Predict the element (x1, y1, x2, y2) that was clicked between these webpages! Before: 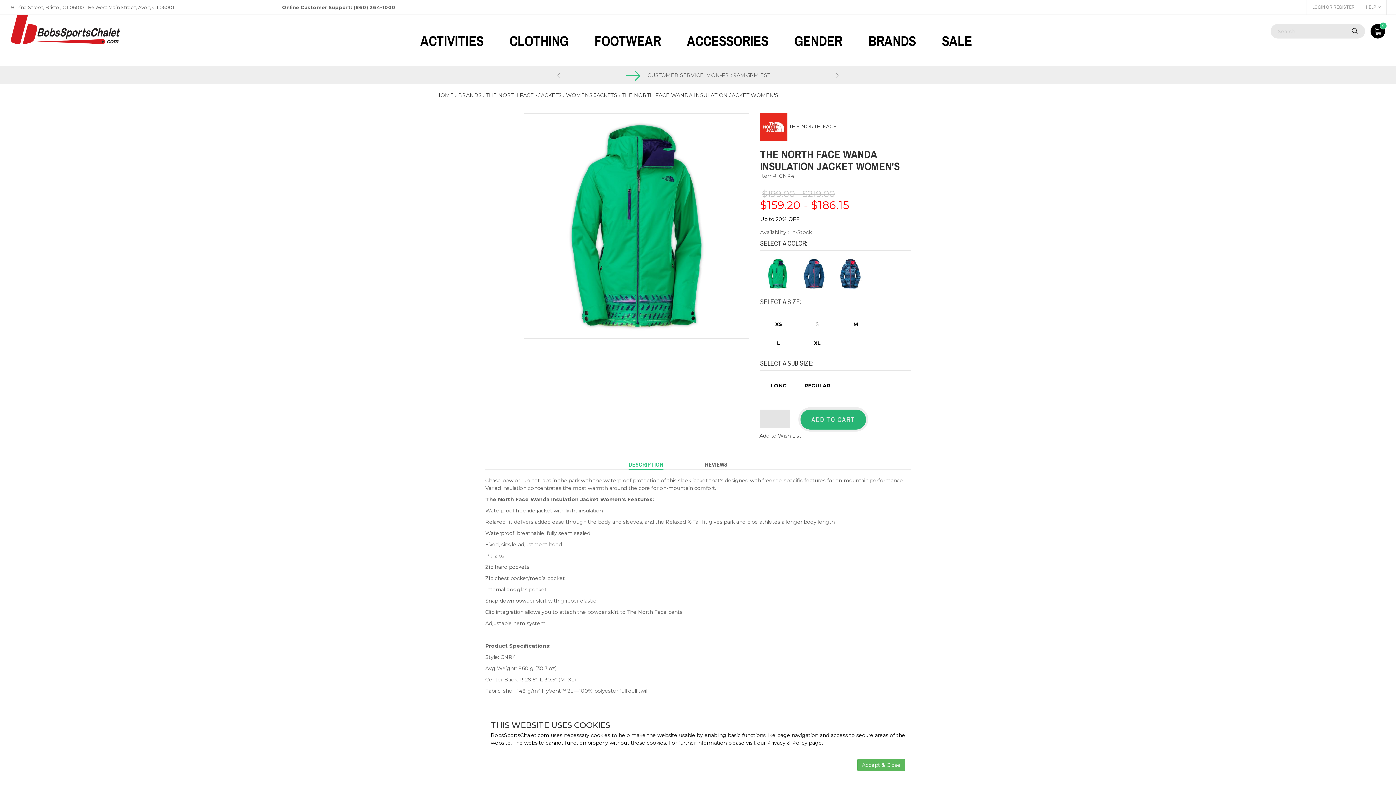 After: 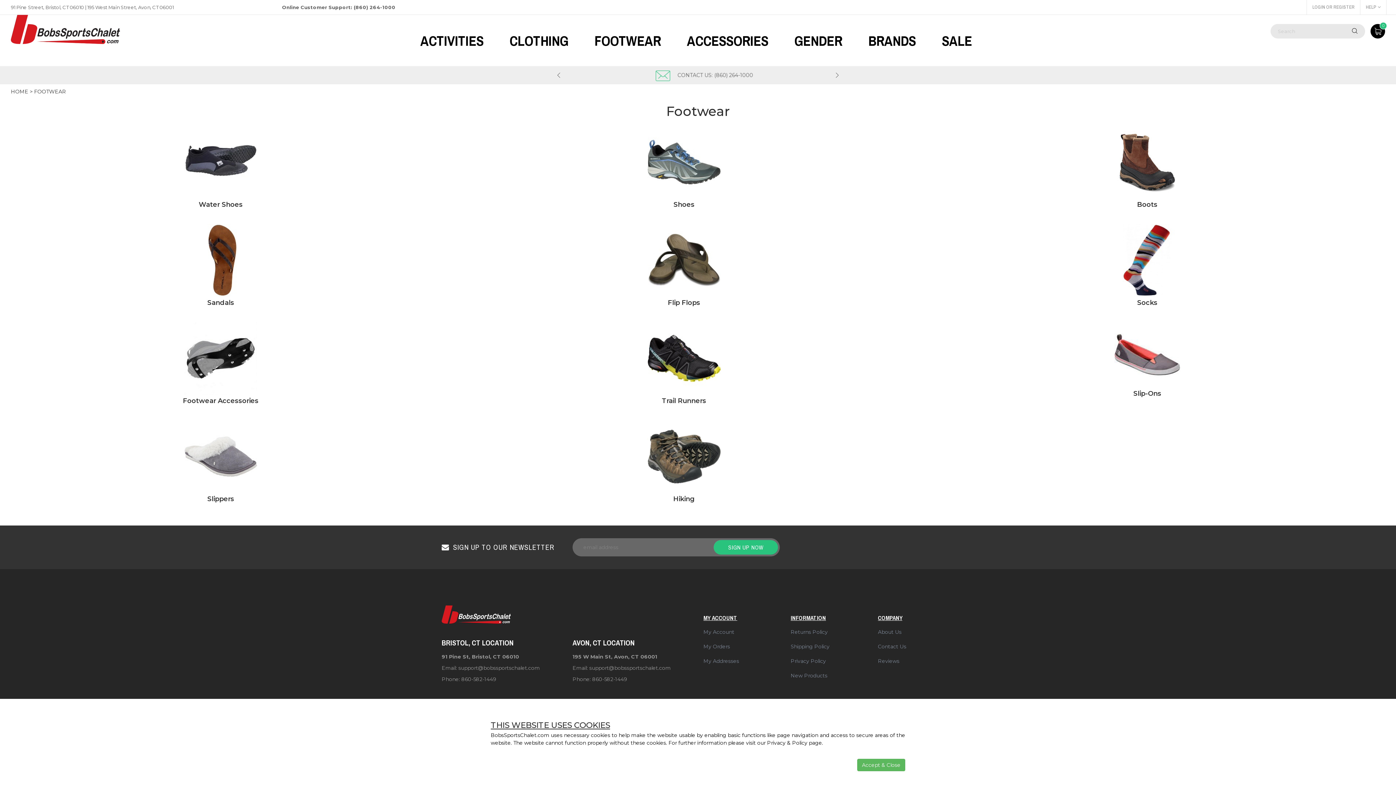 Action: bbox: (583, 14, 672, 66) label: FOOTWEAR